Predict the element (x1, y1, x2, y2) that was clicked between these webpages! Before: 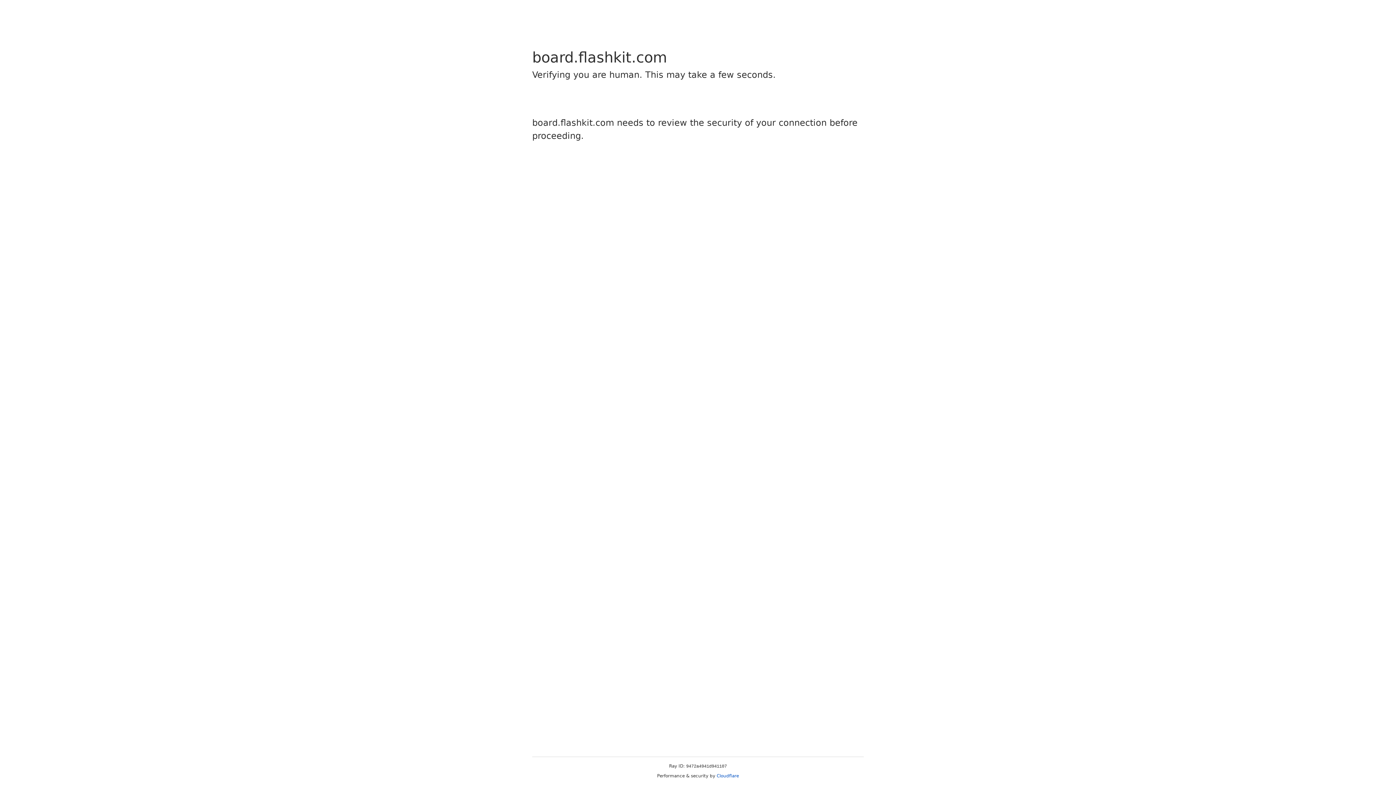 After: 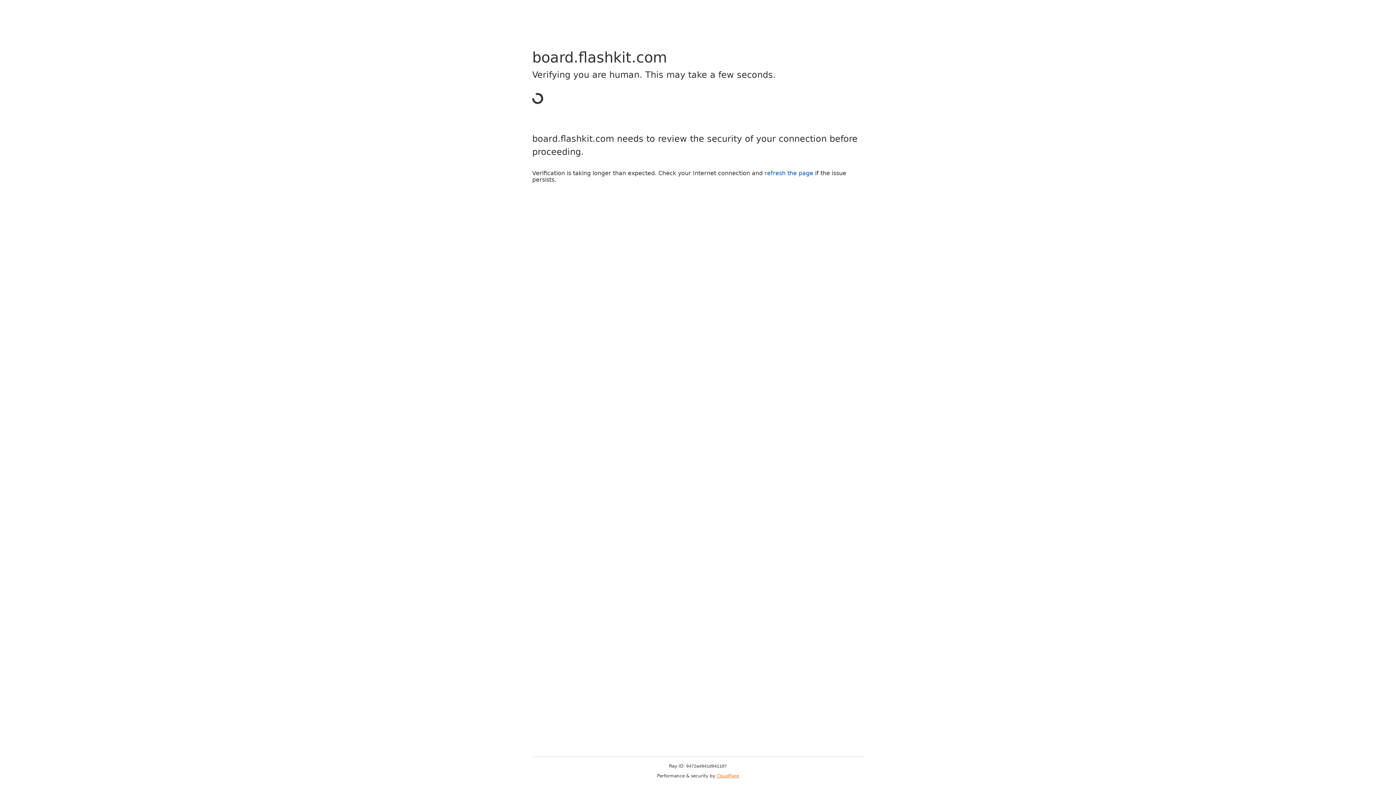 Action: bbox: (716, 773, 739, 778) label: Cloudflare